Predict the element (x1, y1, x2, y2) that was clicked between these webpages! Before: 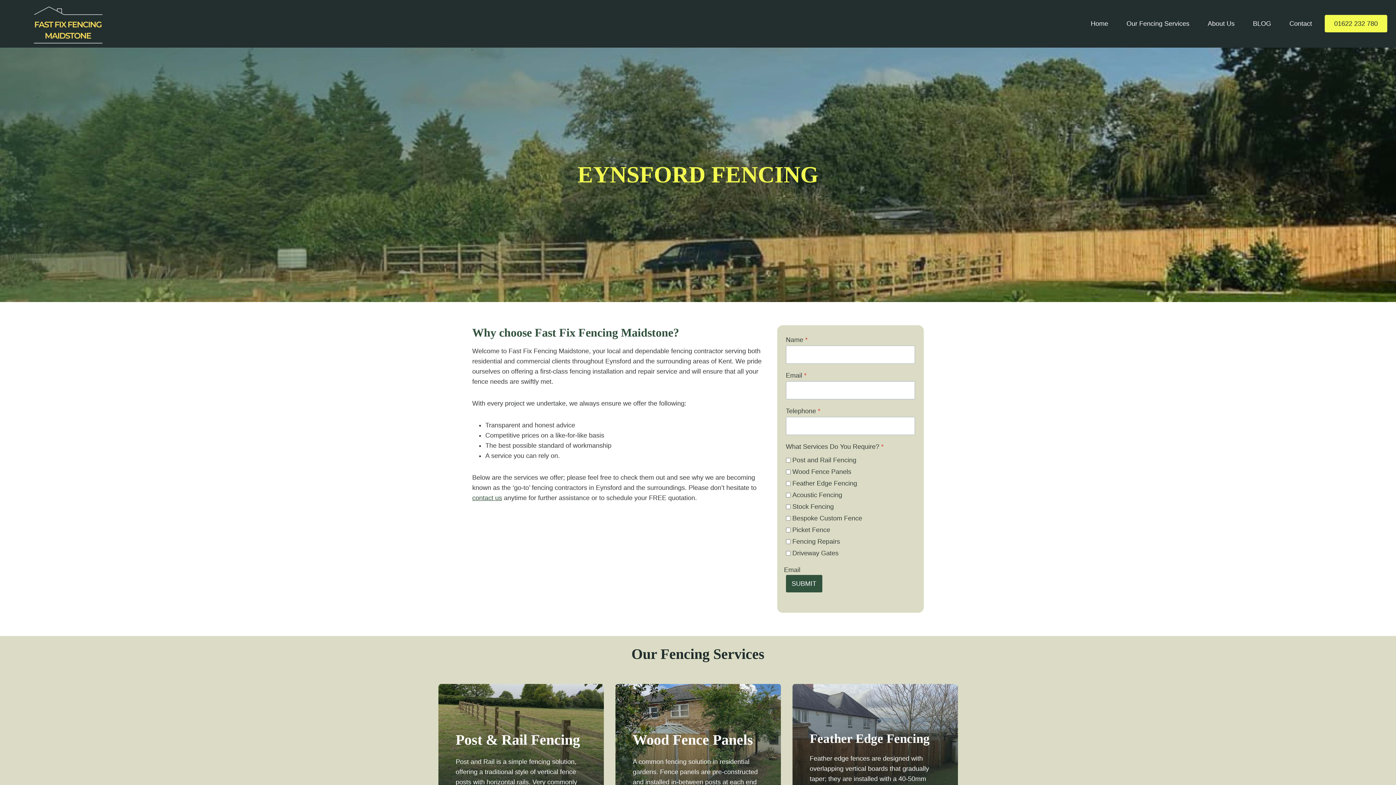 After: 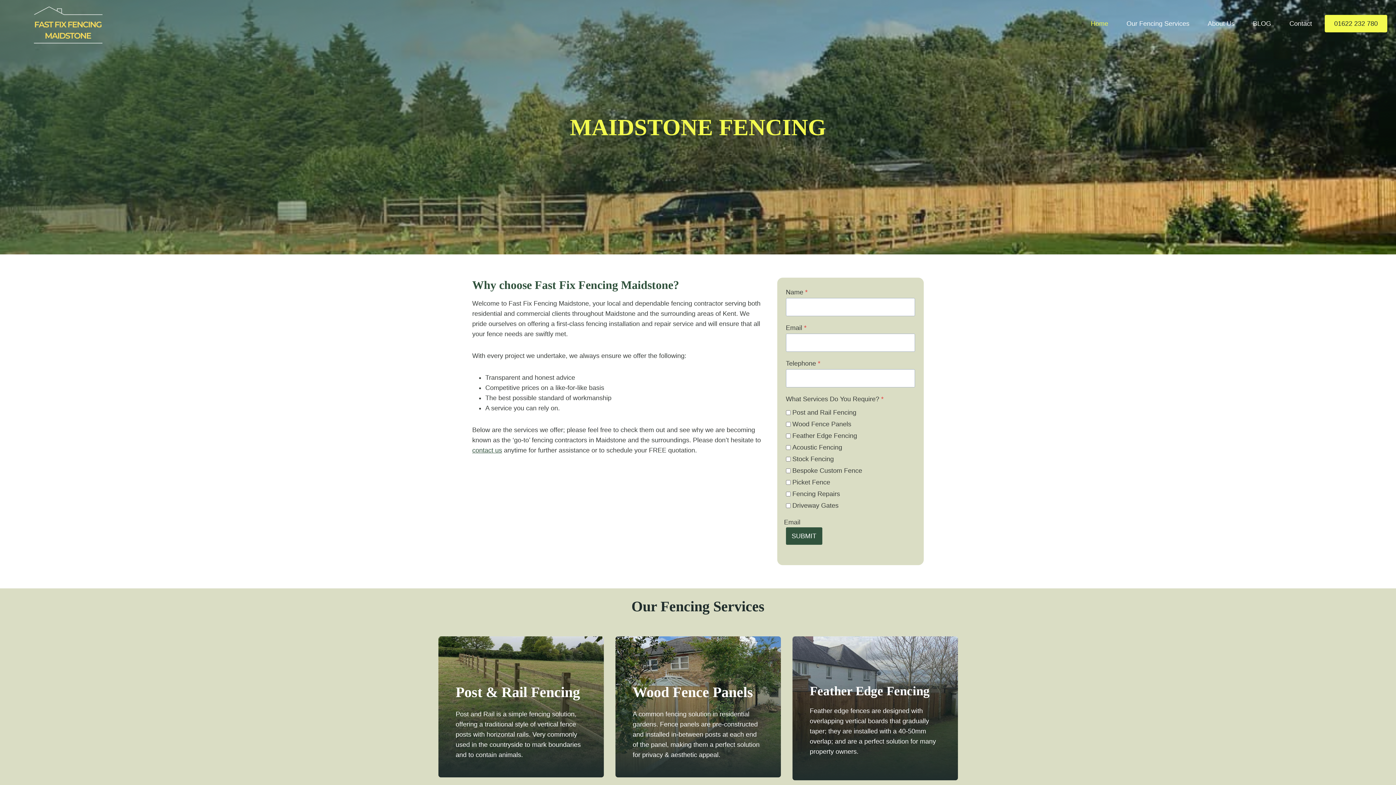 Action: bbox: (8, 0, 127, 47)